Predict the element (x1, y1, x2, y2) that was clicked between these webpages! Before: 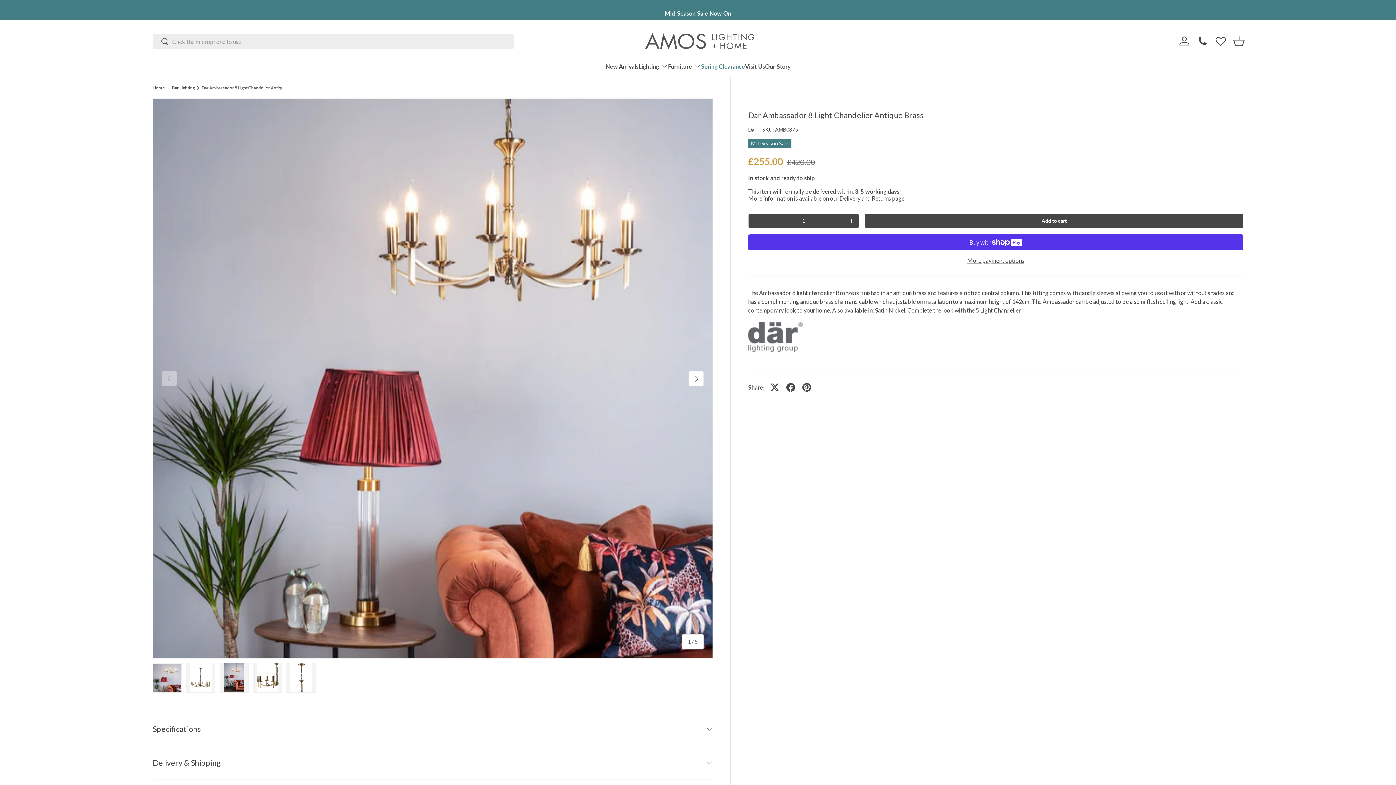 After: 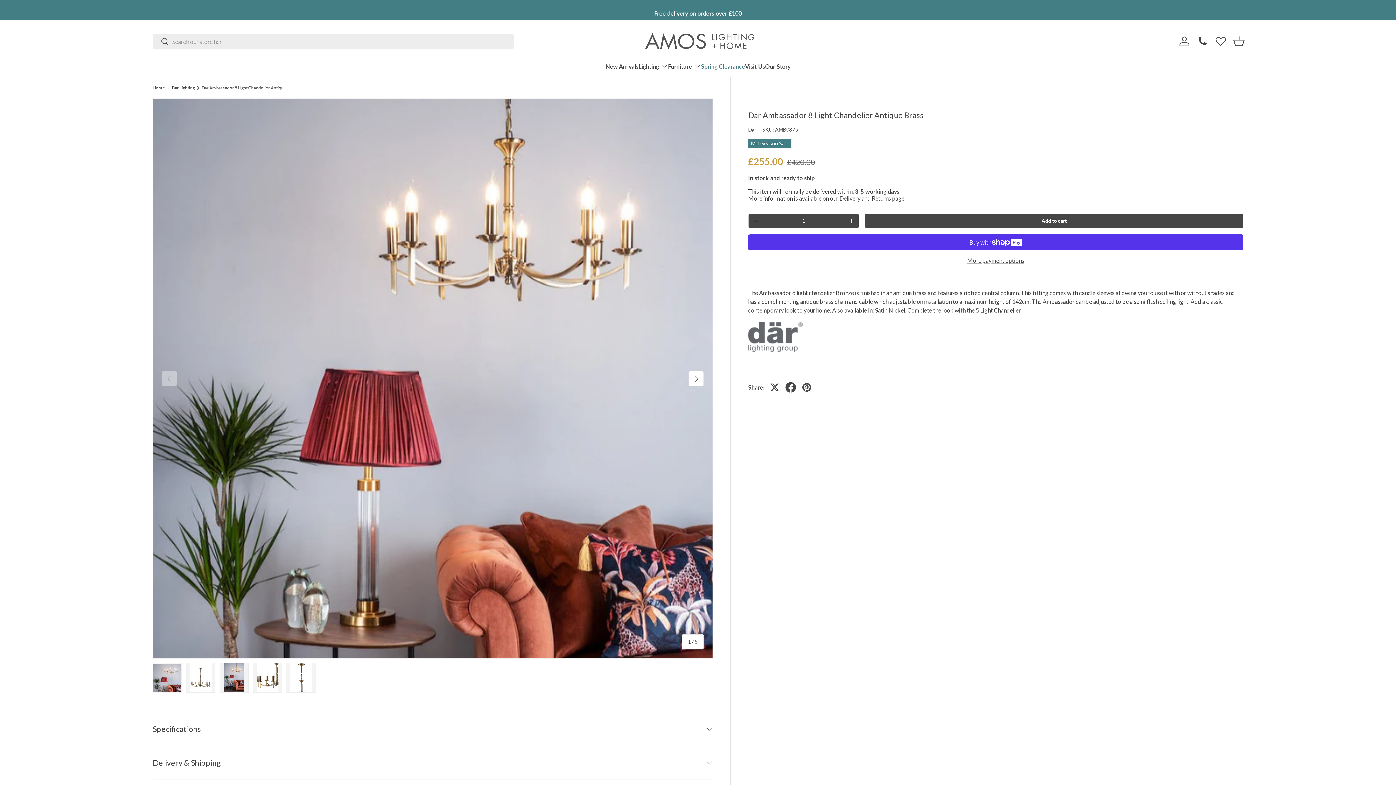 Action: bbox: (782, 379, 798, 395)